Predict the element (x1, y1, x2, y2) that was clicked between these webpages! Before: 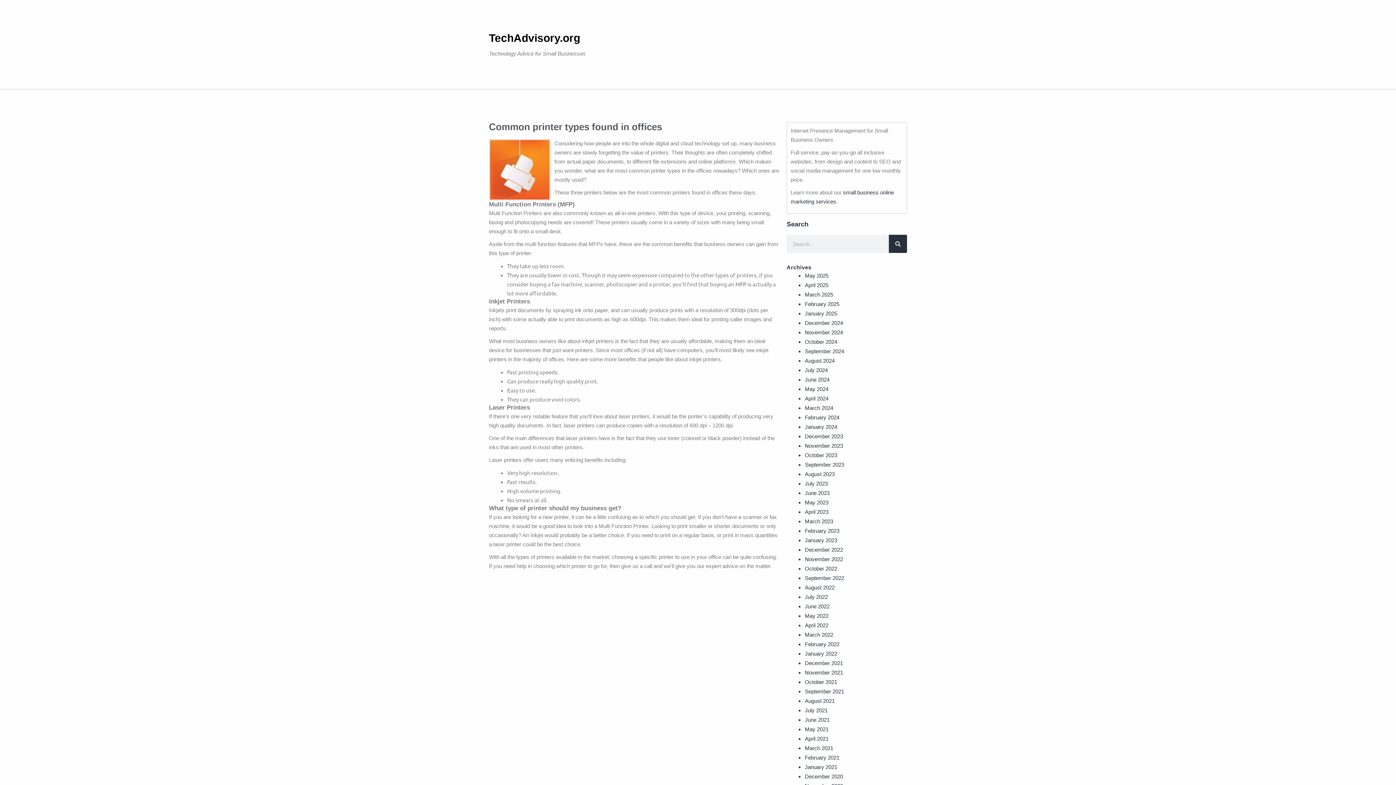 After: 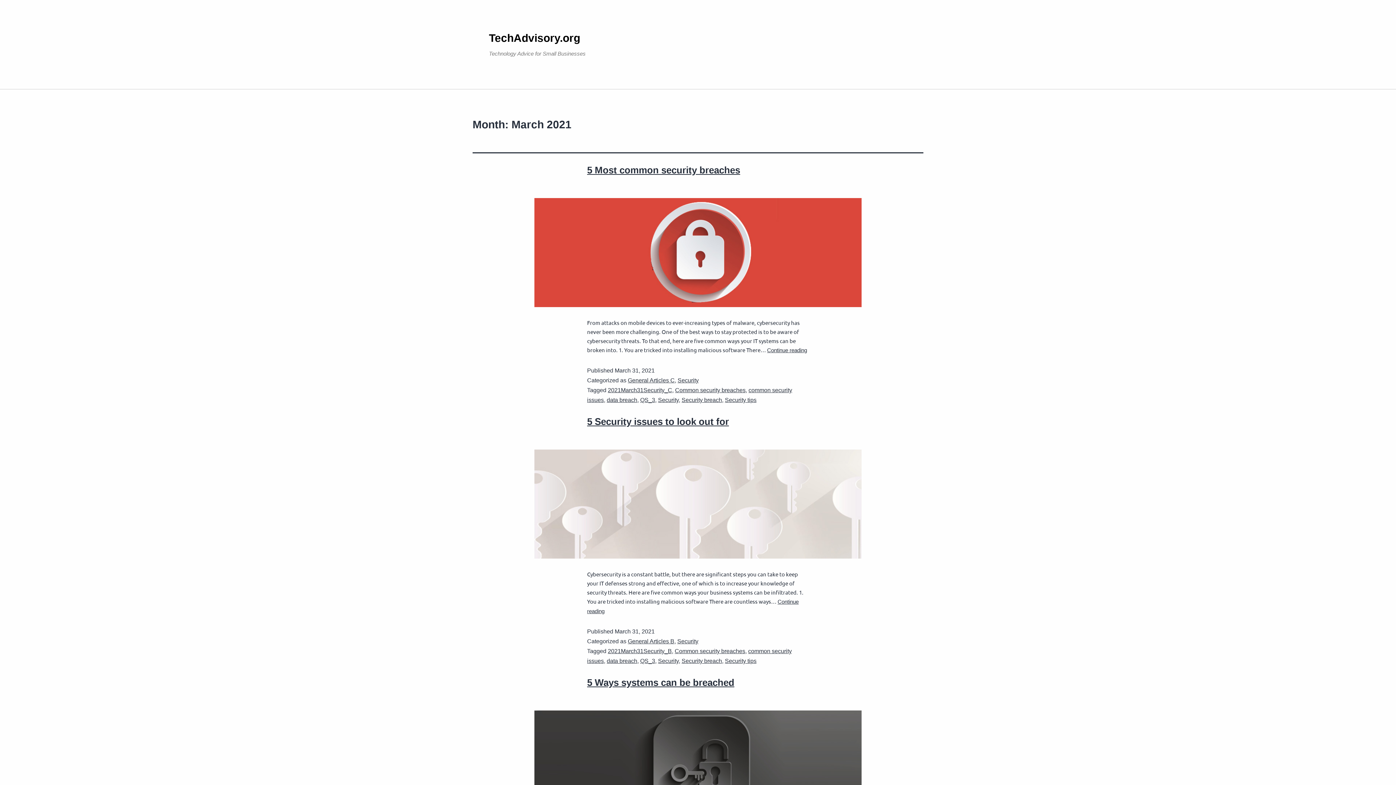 Action: label: March 2021 bbox: (805, 745, 833, 751)